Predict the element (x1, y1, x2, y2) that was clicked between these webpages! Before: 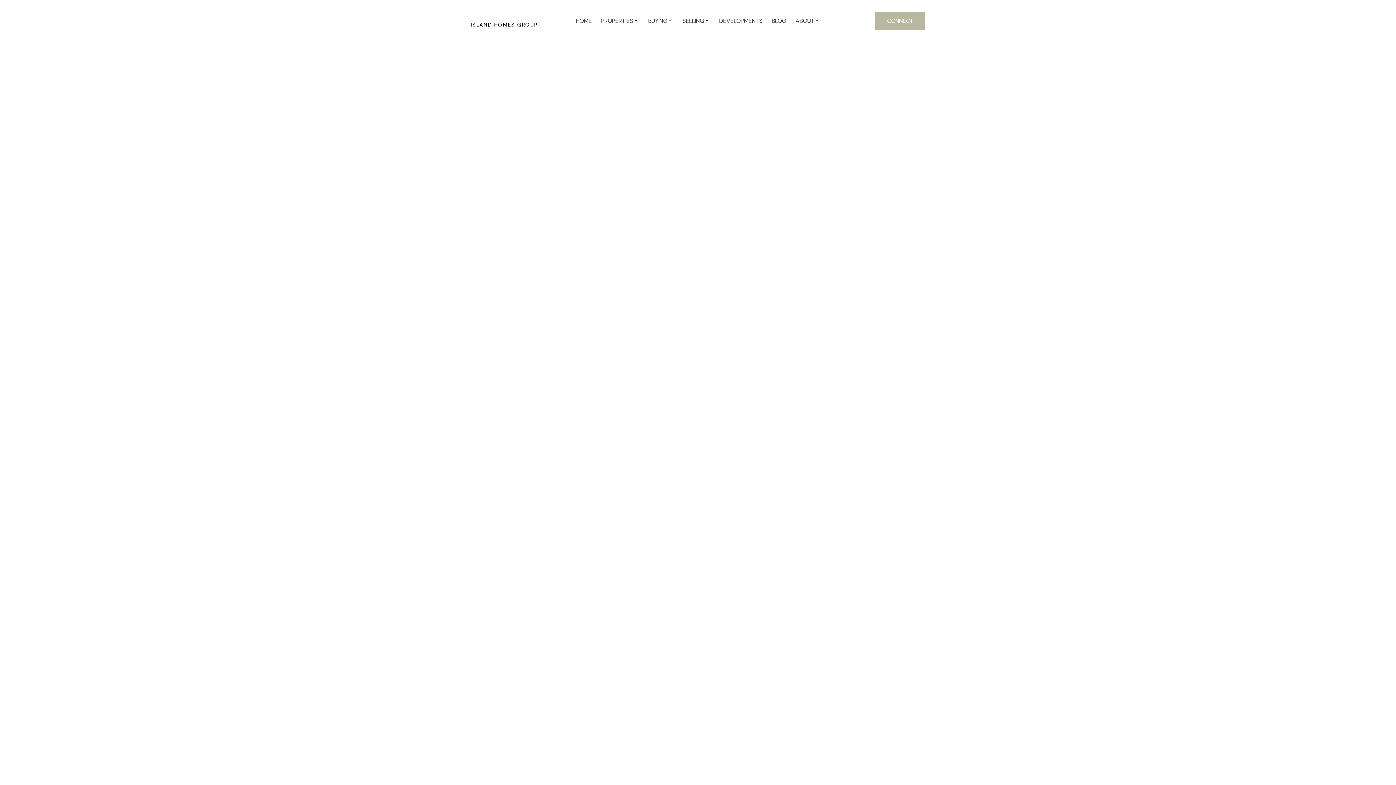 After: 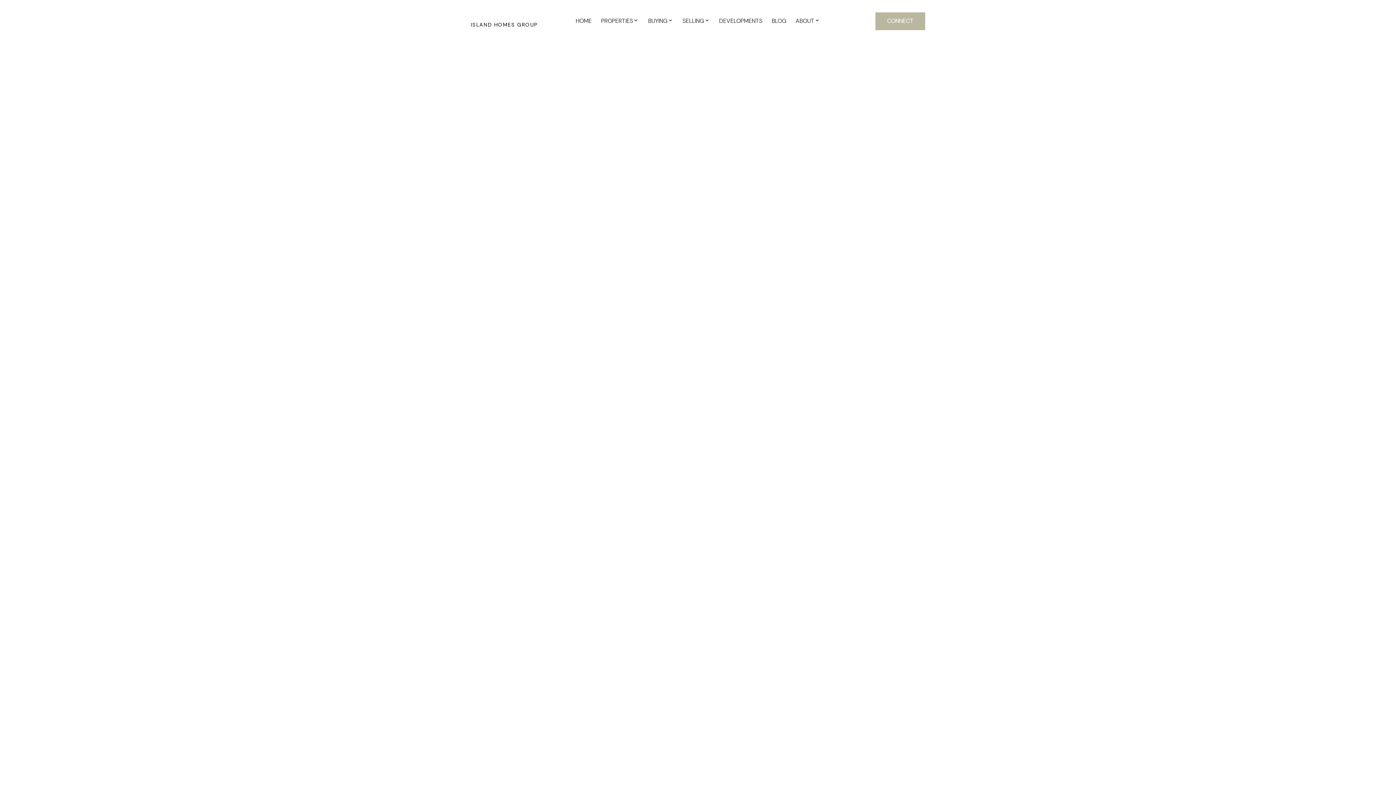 Action: label: March 2022 bbox: (818, 472, 850, 480)